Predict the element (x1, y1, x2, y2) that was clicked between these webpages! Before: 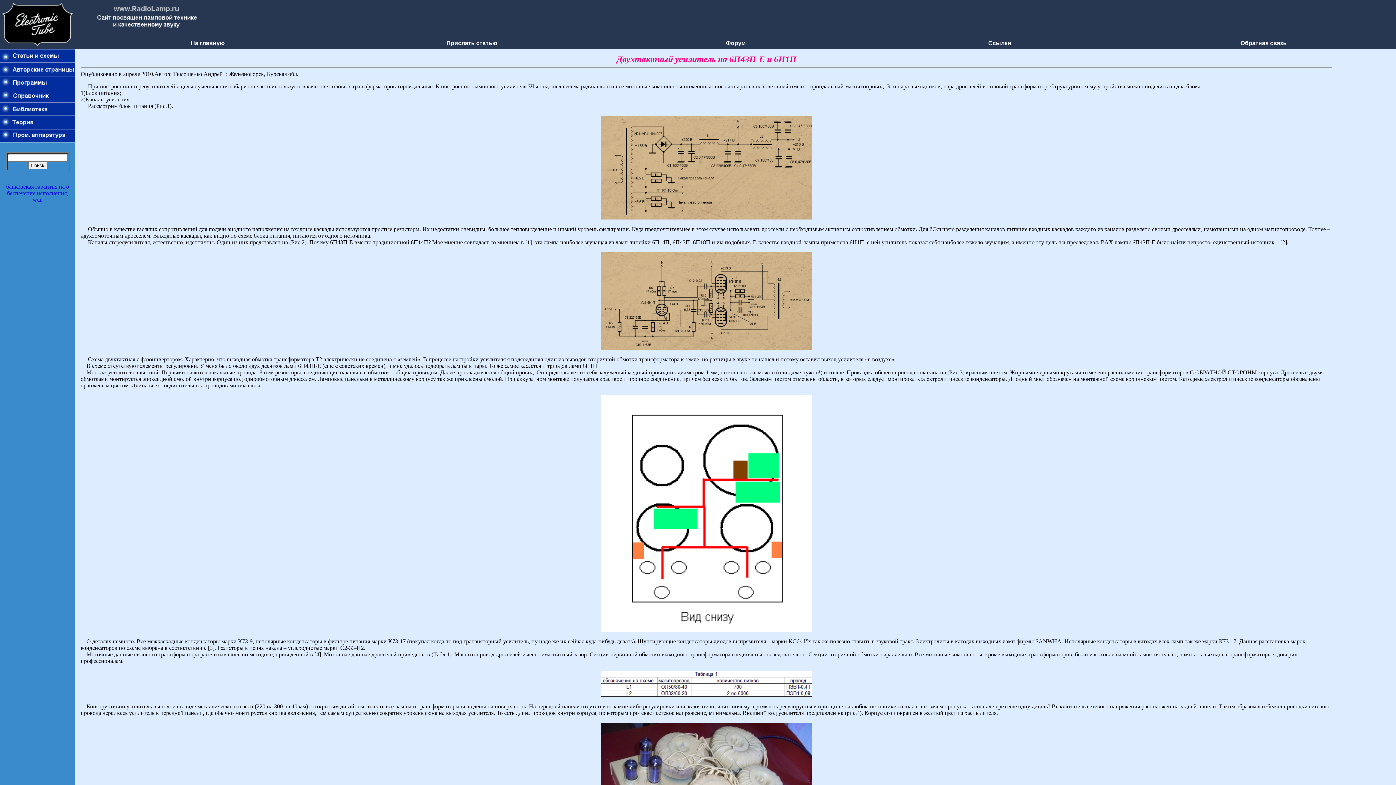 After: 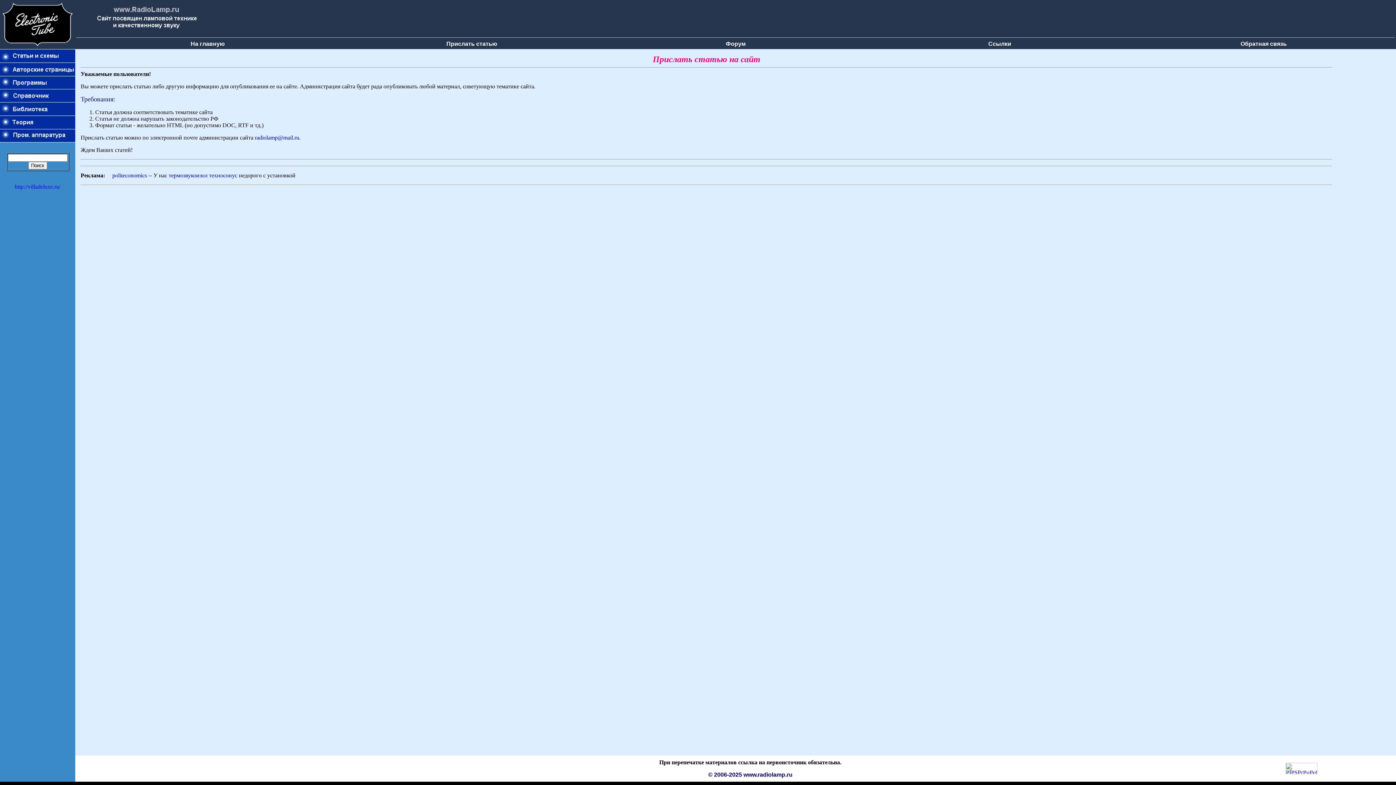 Action: label: Прислать статью bbox: (446, 40, 497, 46)